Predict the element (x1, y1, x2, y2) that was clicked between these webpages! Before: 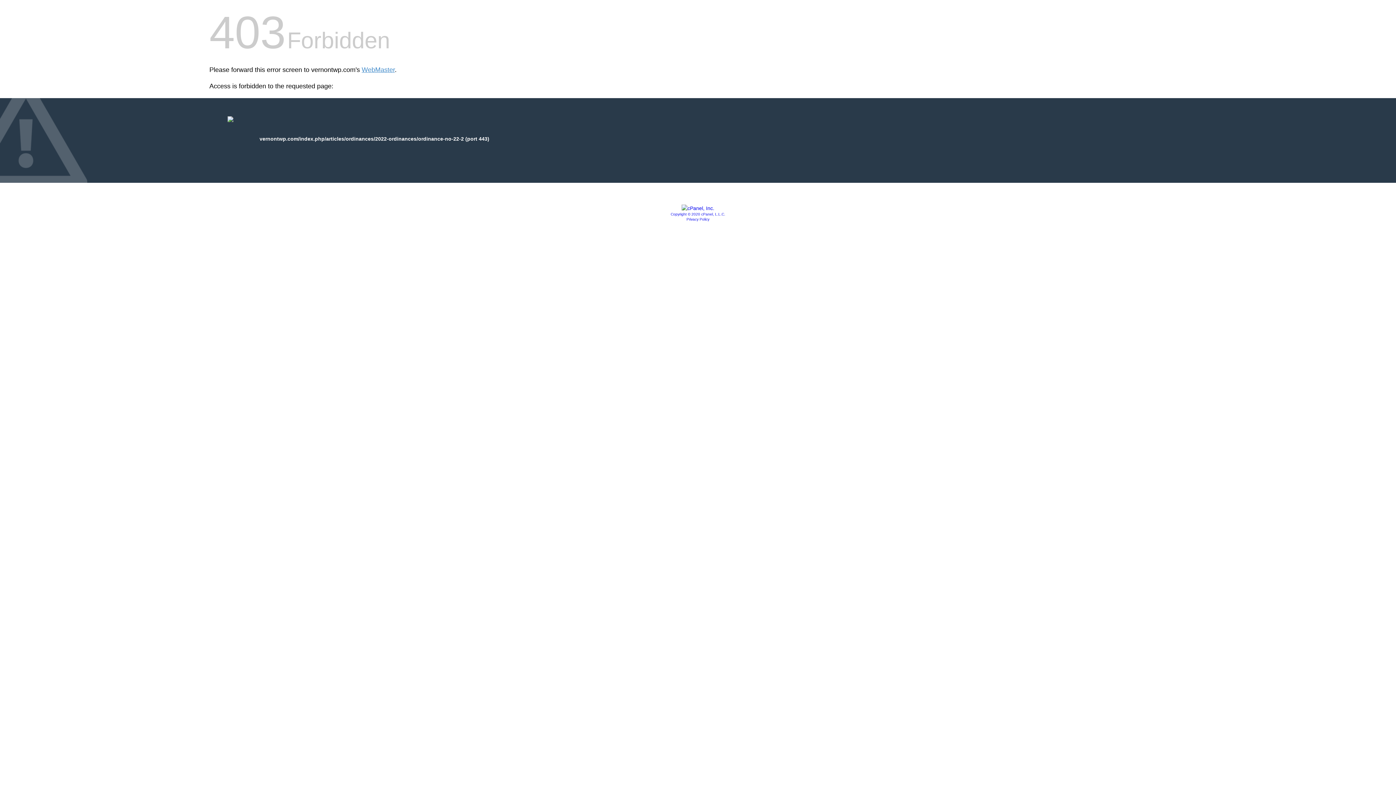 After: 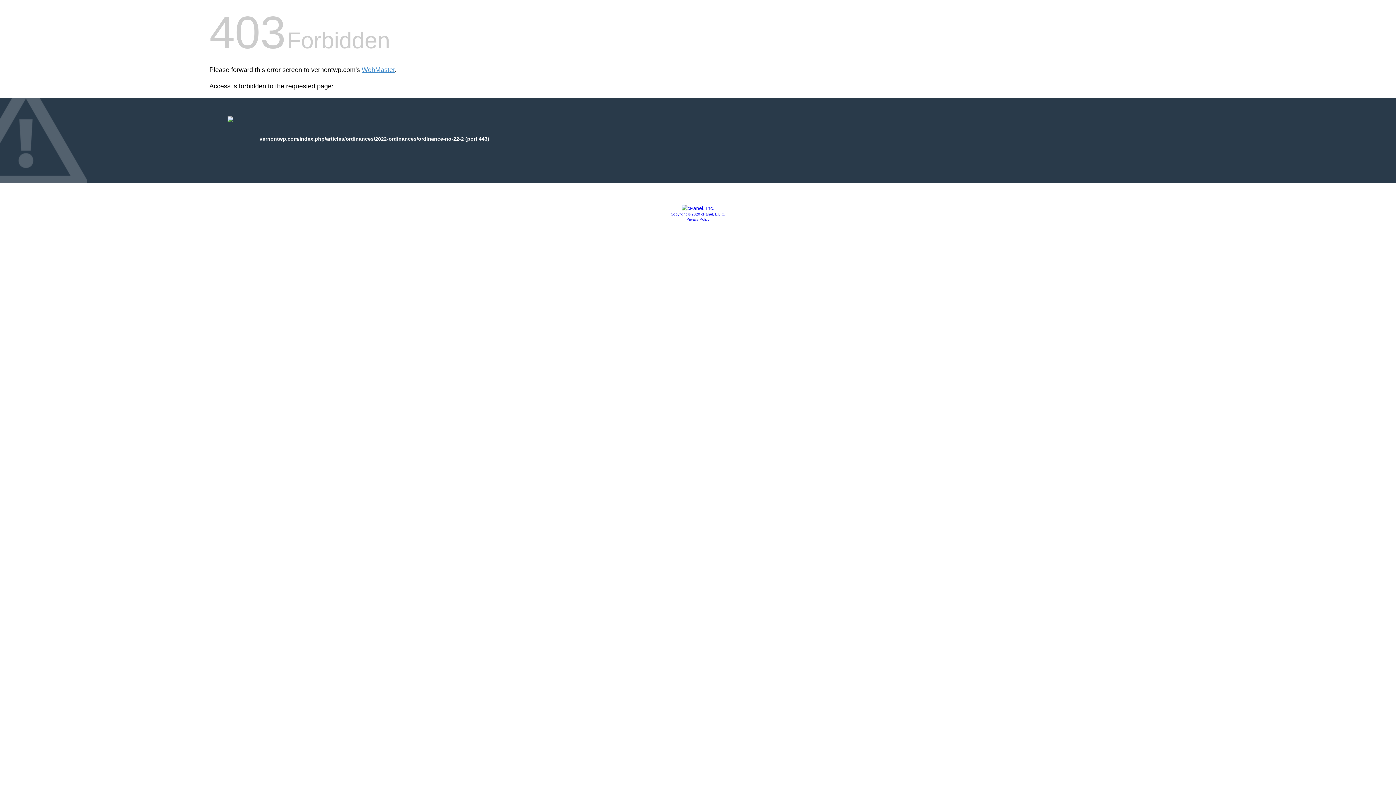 Action: bbox: (686, 217, 709, 221) label: Privacy Policy